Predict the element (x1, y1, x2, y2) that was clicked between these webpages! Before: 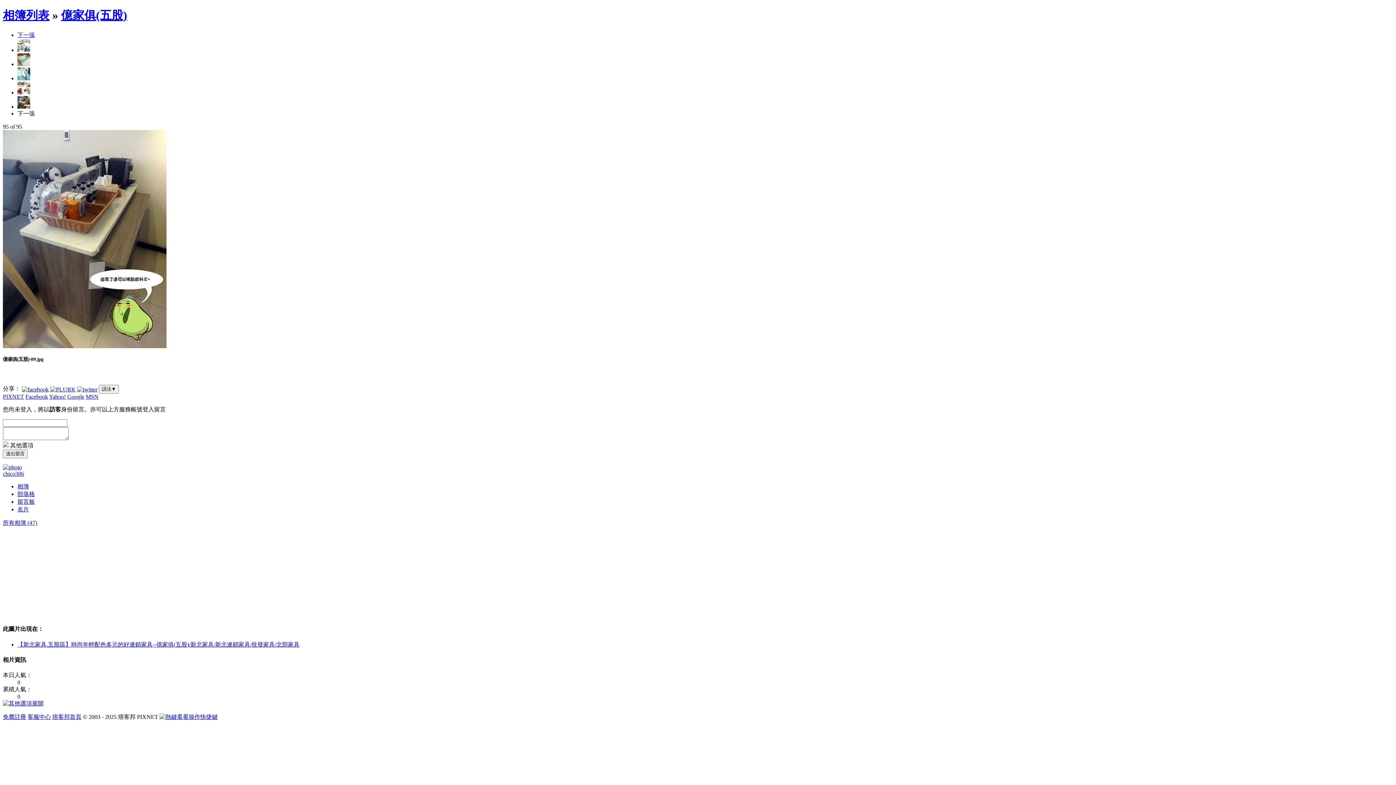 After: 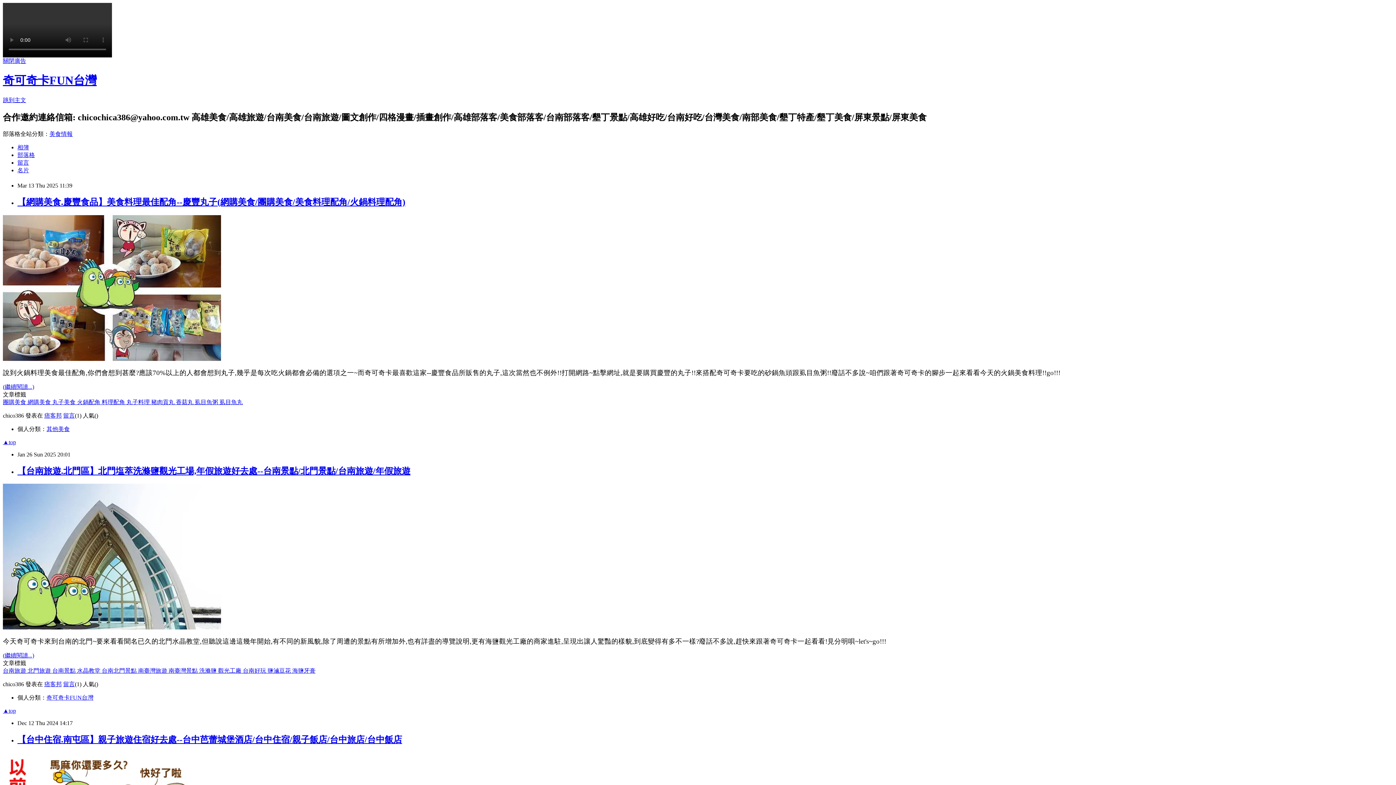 Action: label: 部落格 bbox: (17, 491, 34, 497)